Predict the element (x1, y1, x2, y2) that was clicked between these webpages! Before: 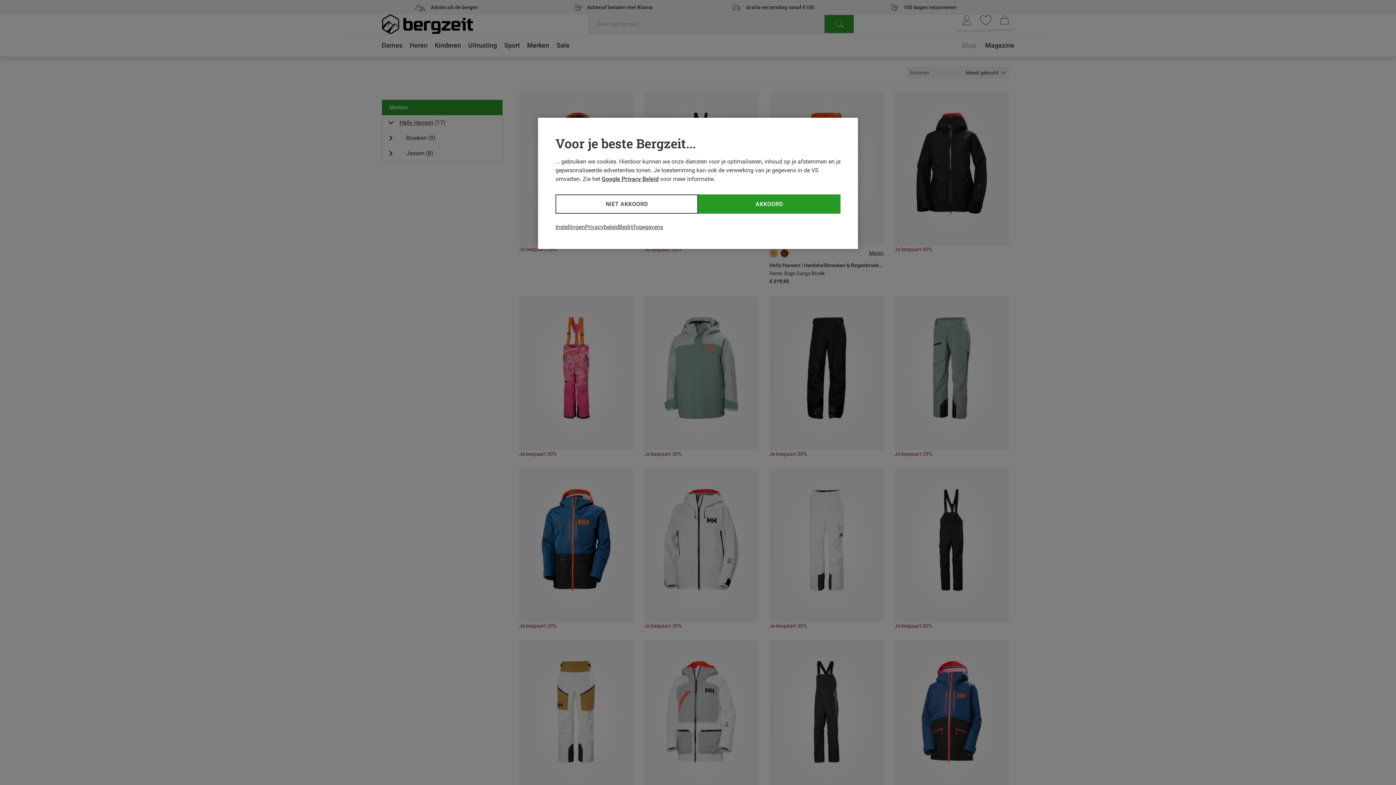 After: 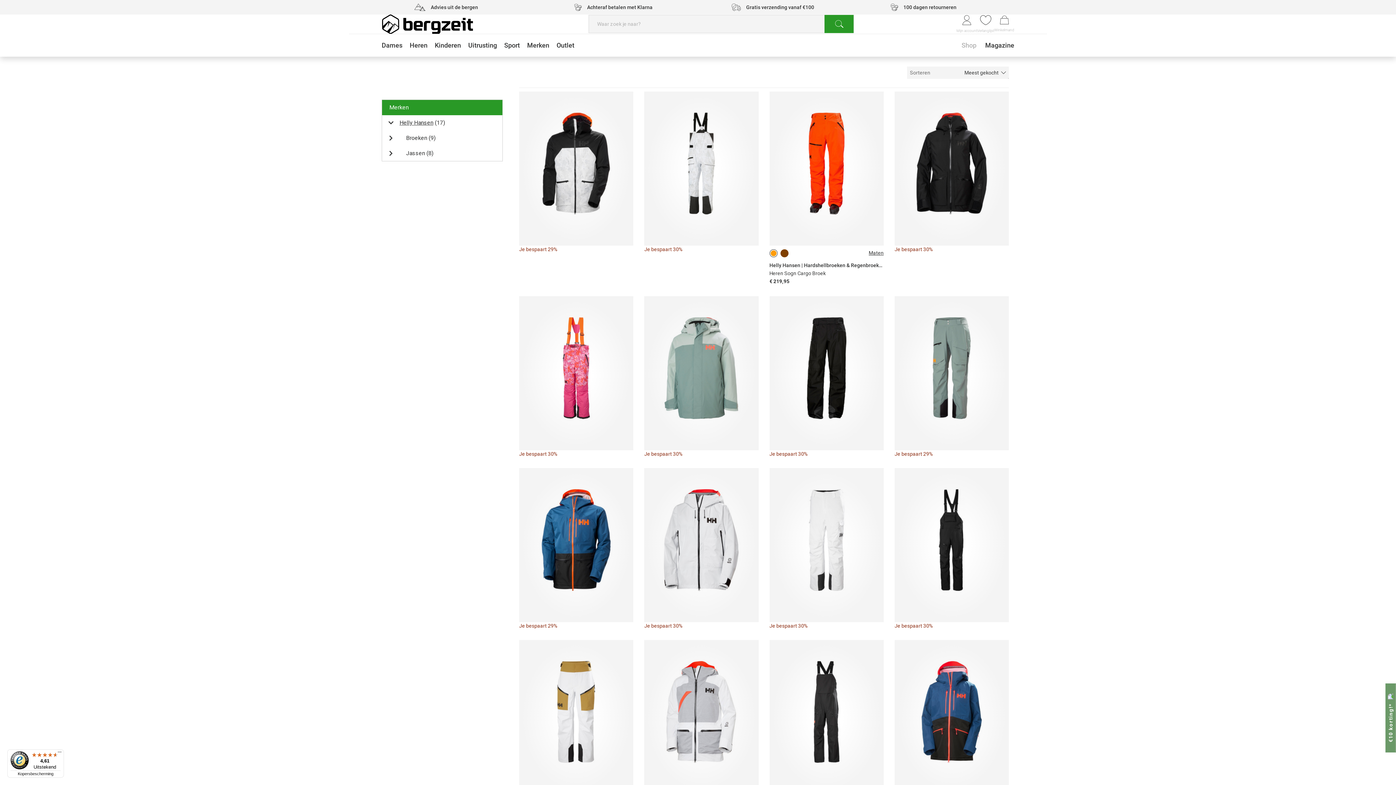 Action: label: AKKOORD bbox: (698, 194, 840, 213)